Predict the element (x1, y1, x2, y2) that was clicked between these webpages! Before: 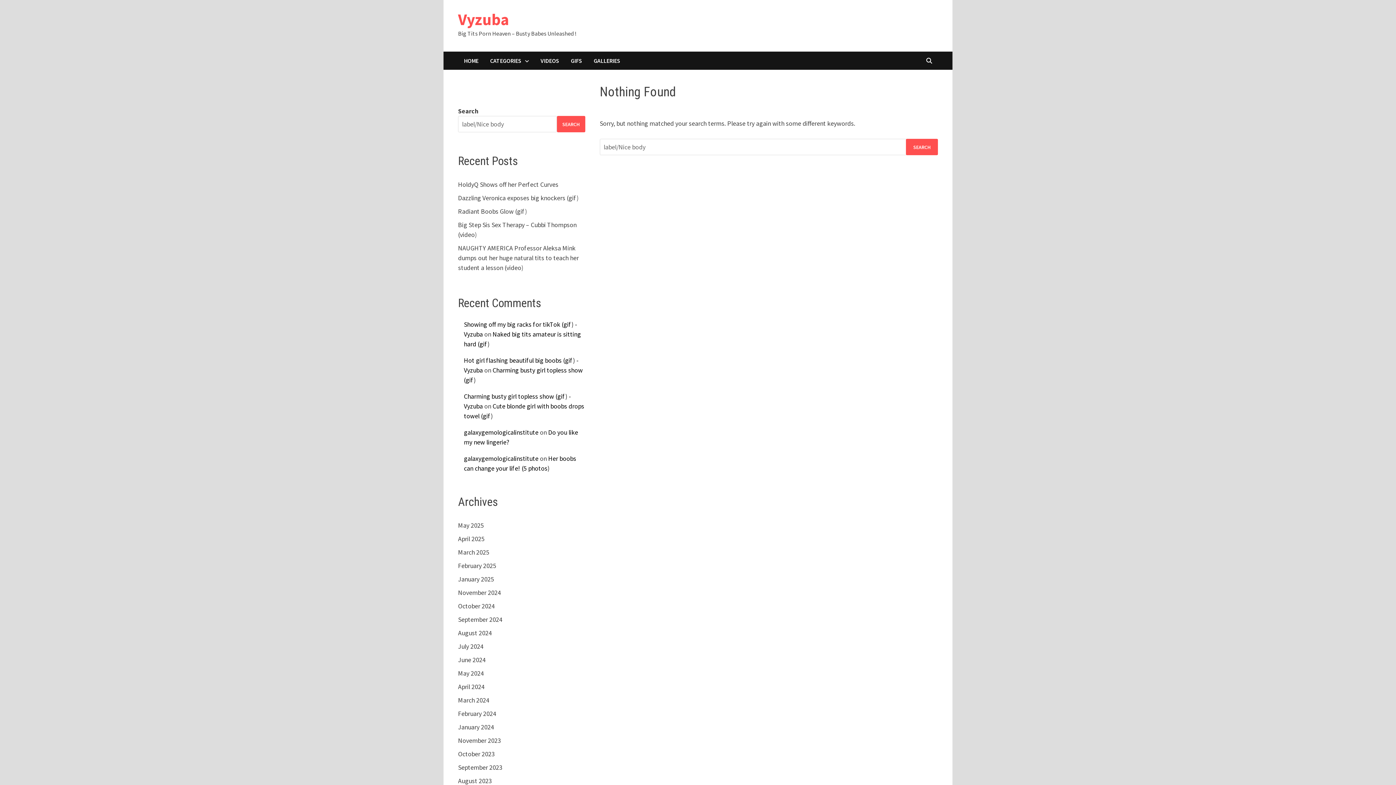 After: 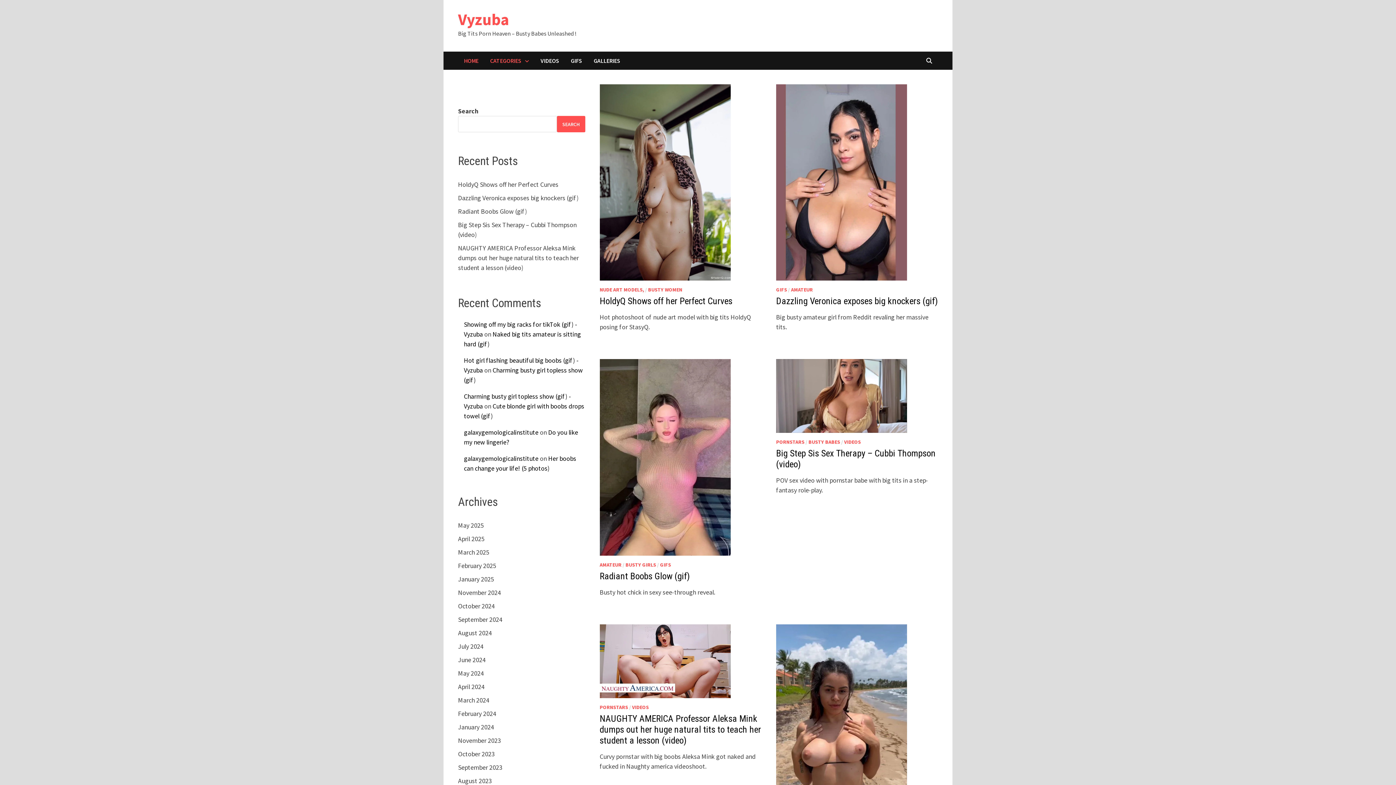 Action: label: CATEGORIES bbox: (484, 51, 534, 69)